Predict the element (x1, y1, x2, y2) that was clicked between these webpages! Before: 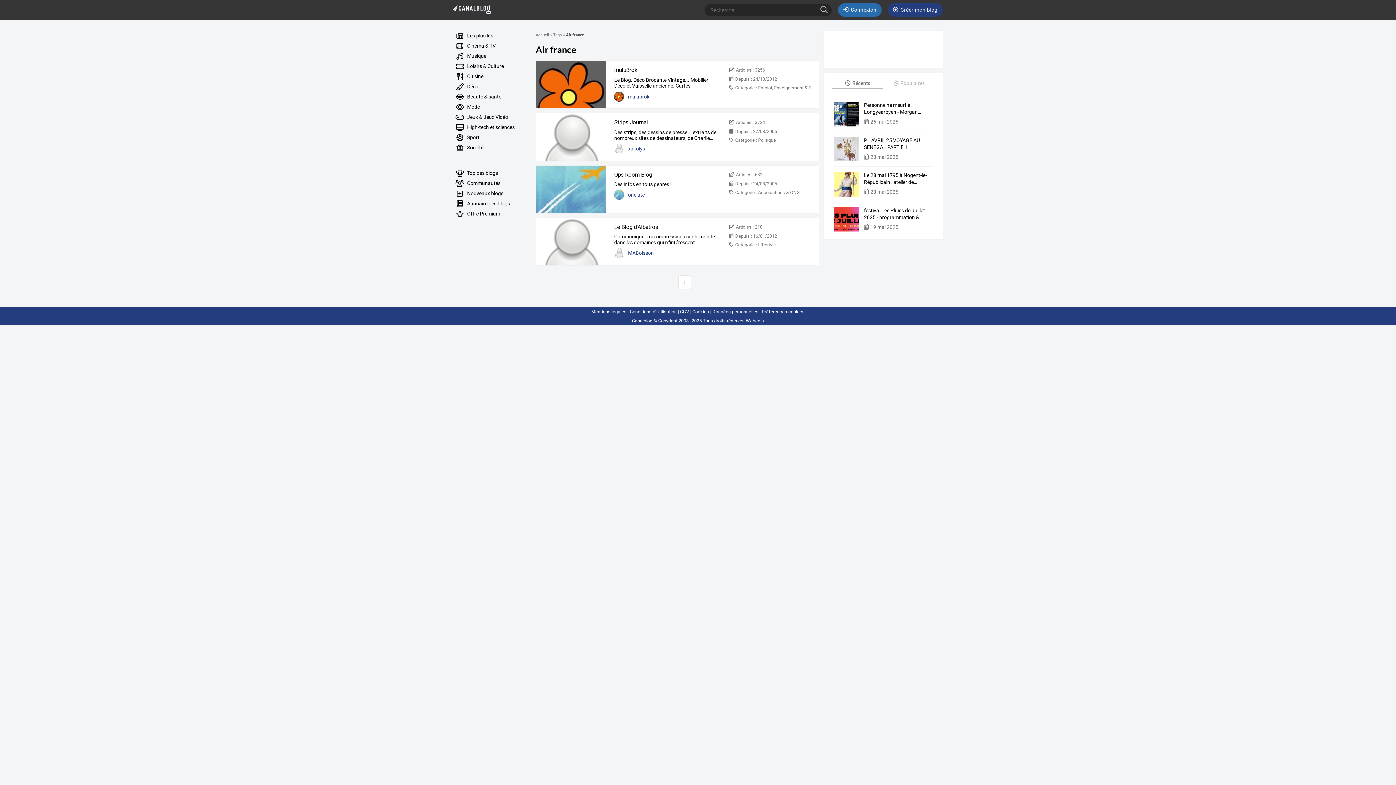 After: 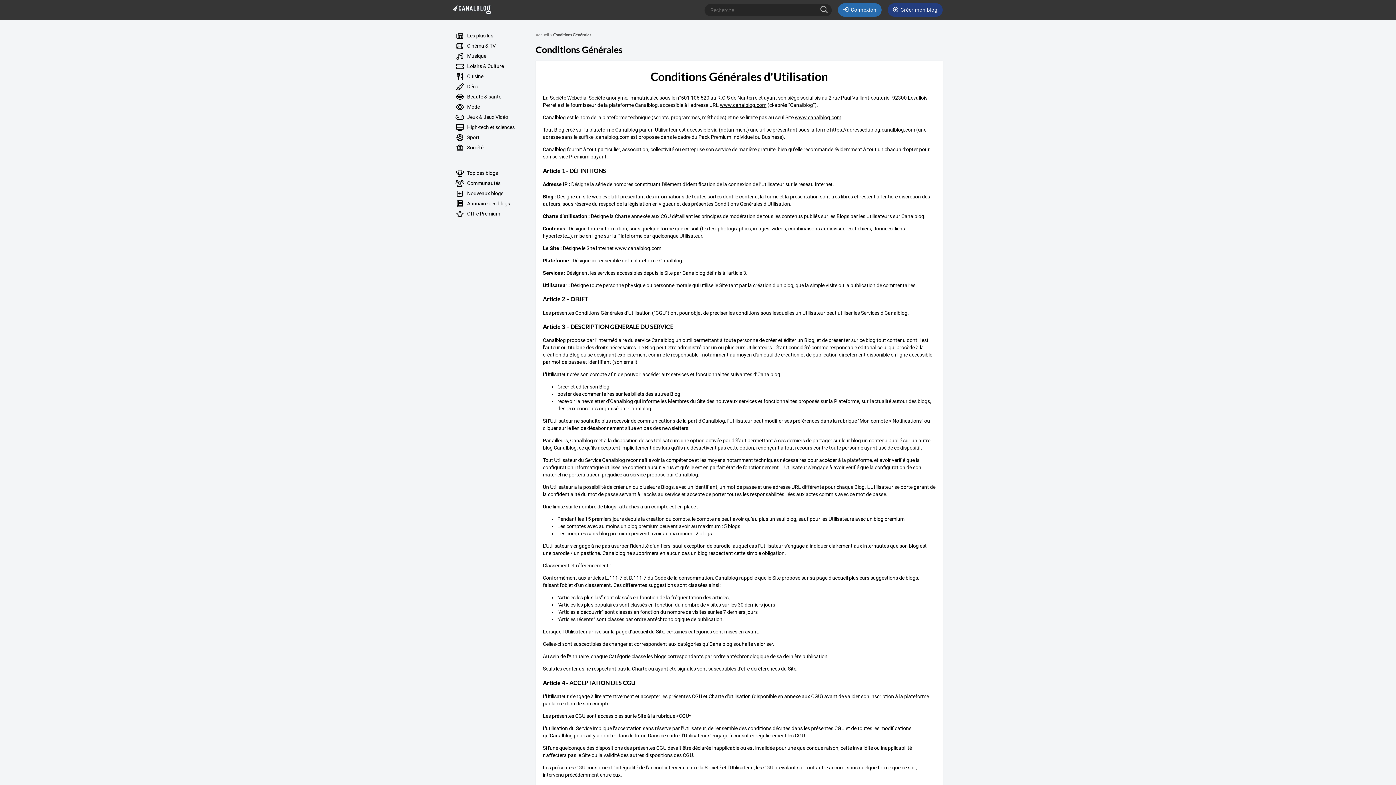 Action: bbox: (627, 309, 676, 314) label: Conditions d’Utilisation